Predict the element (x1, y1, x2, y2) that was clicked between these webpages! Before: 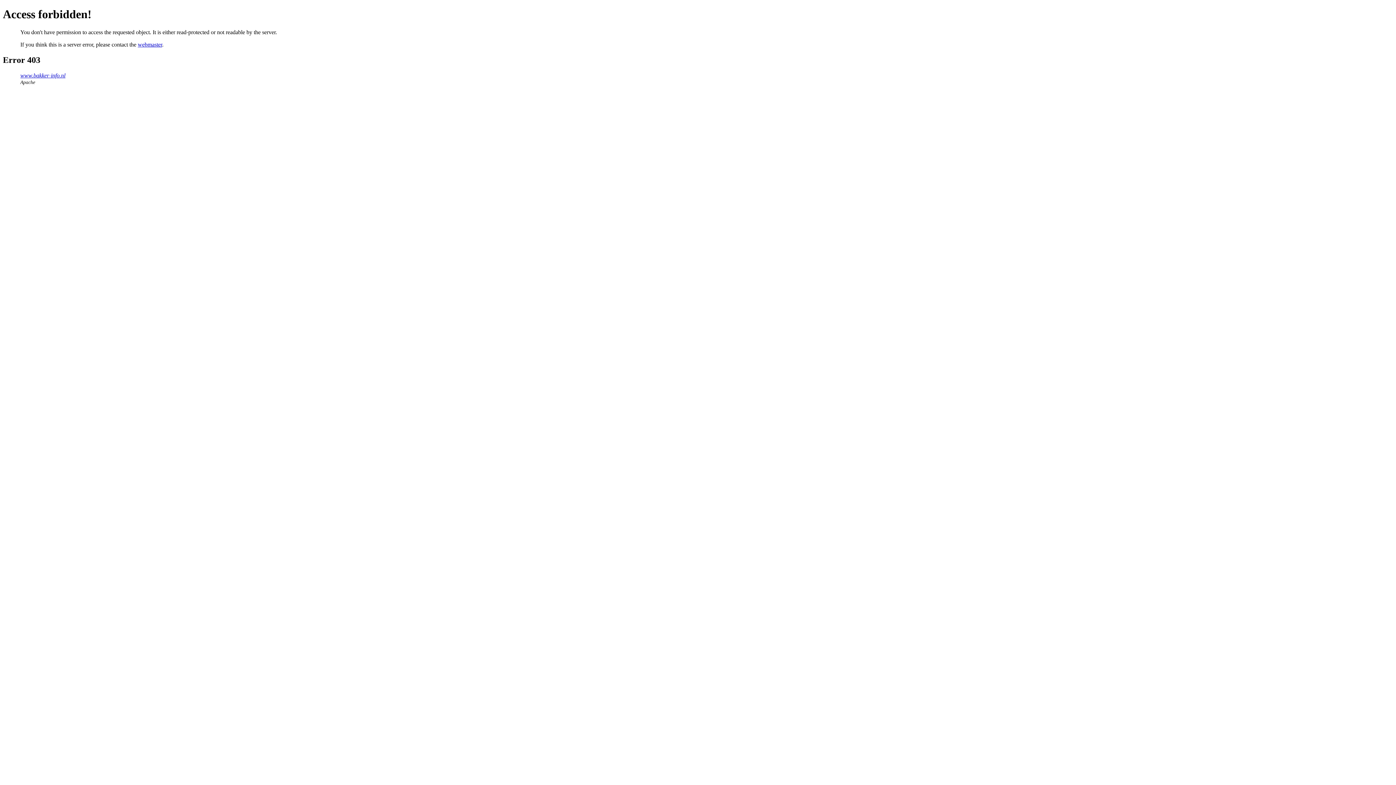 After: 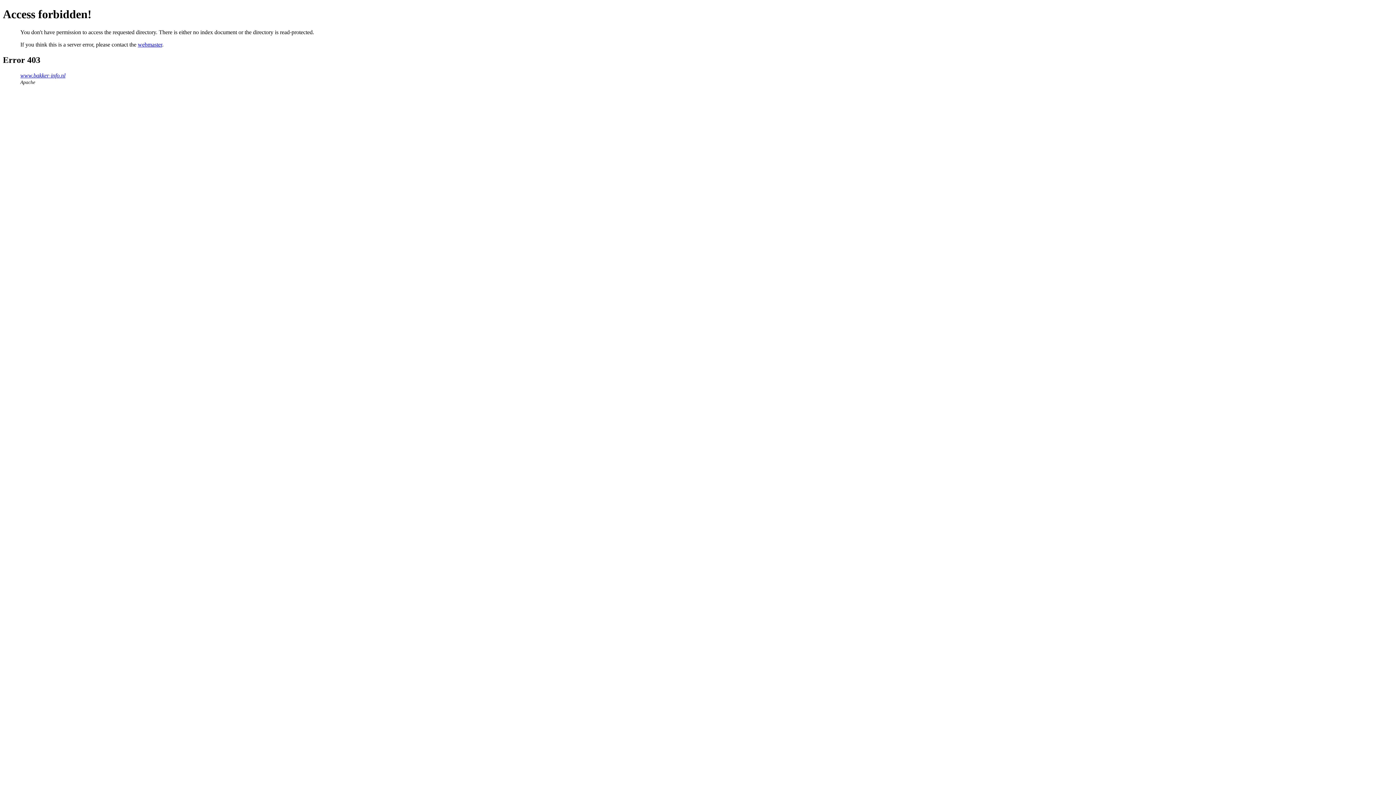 Action: label: www.bakker-info.nl bbox: (20, 72, 65, 78)